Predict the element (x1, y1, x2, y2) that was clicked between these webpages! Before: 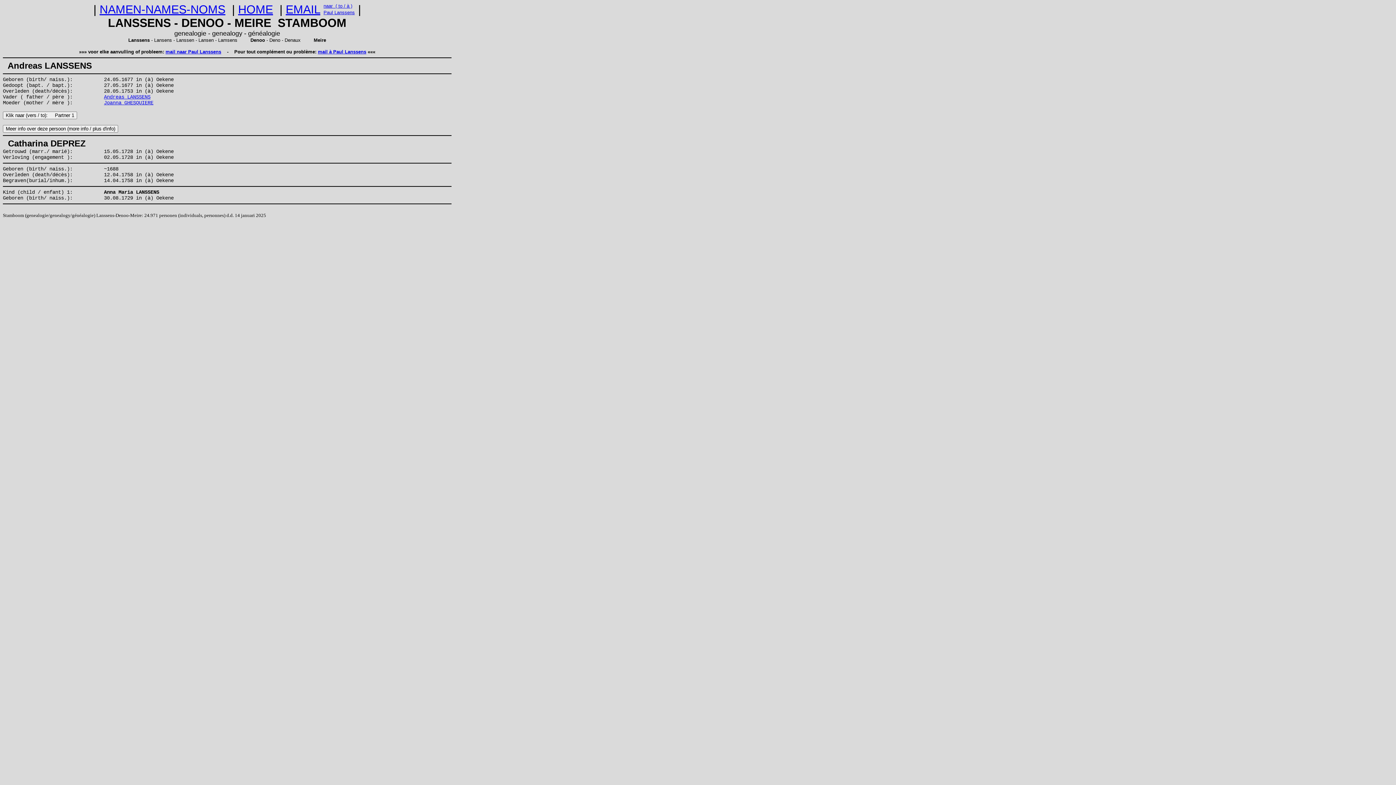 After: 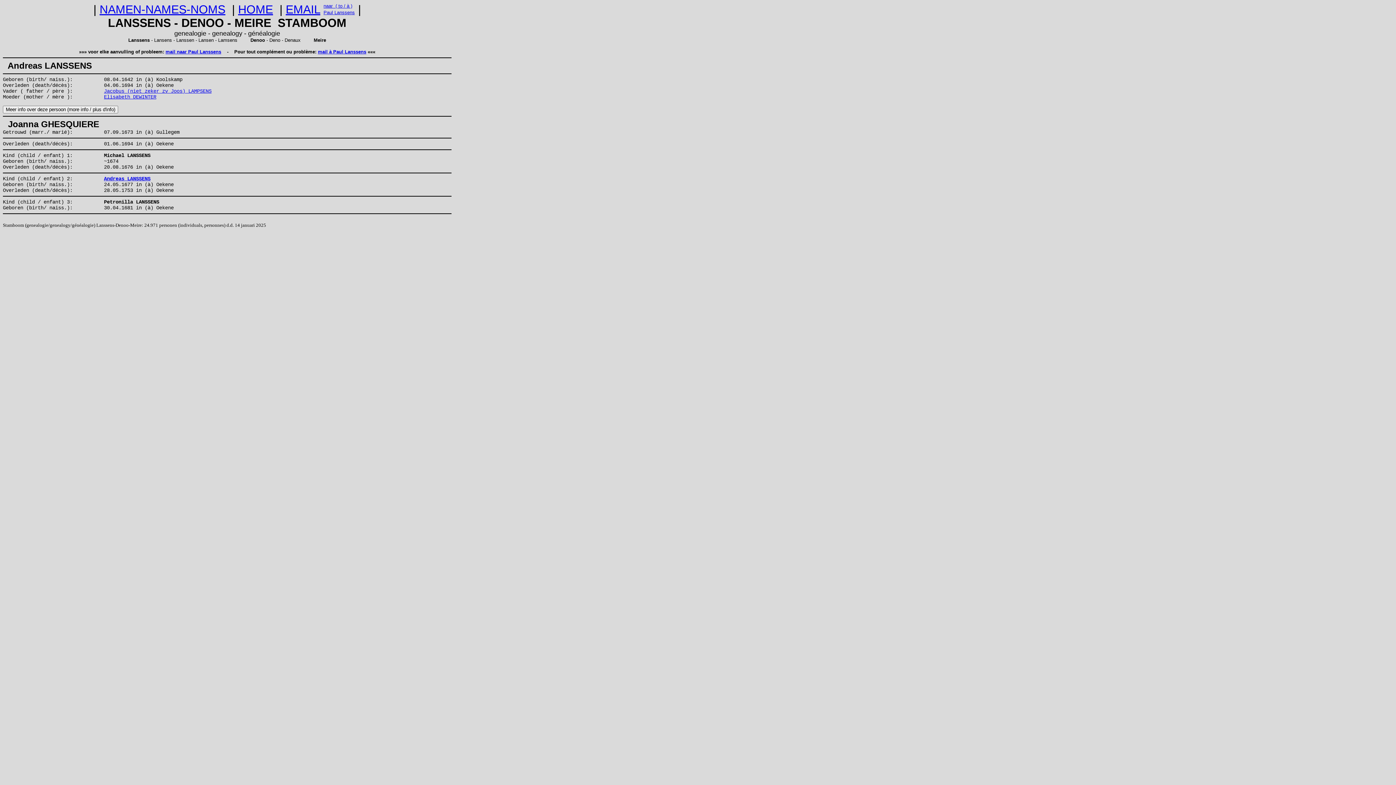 Action: bbox: (104, 94, 150, 100) label: Andreas LANSSENS